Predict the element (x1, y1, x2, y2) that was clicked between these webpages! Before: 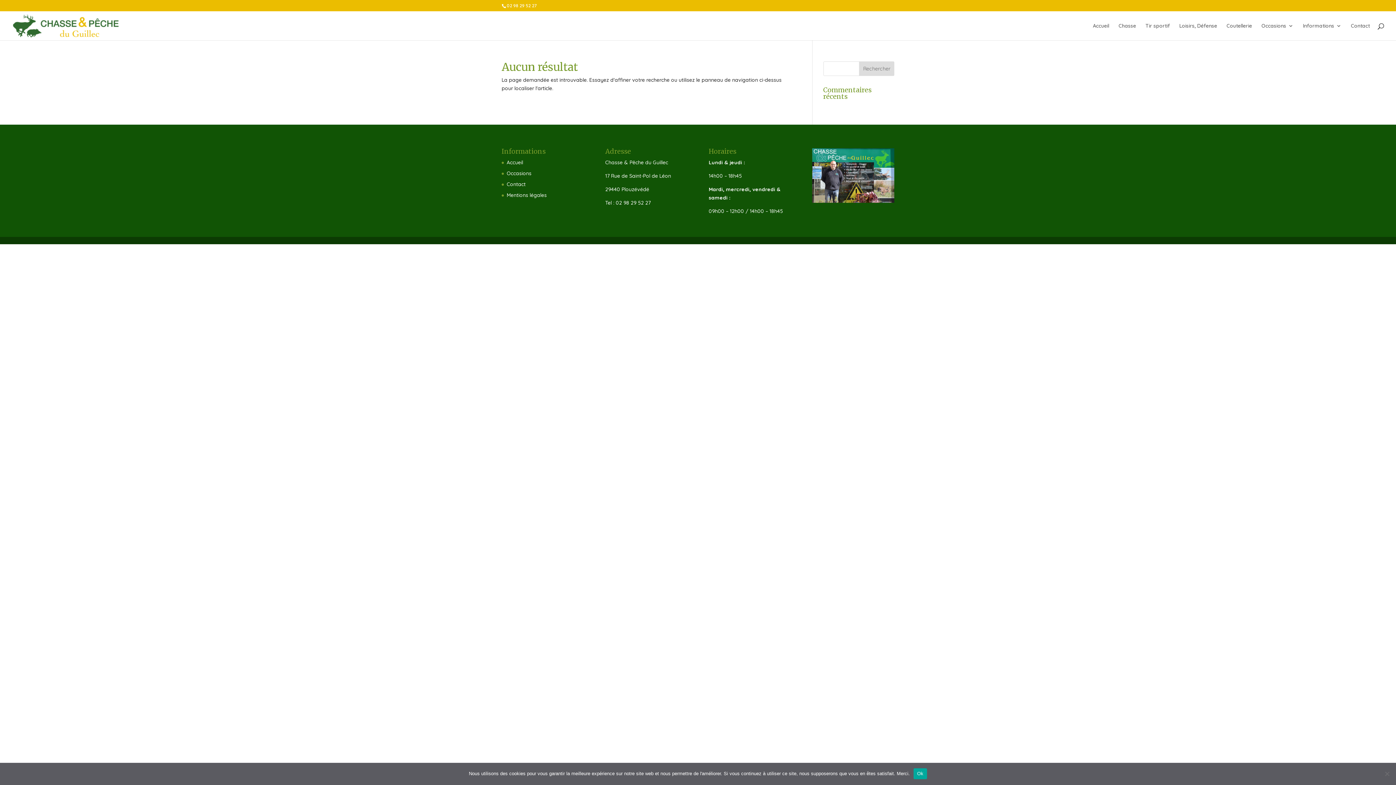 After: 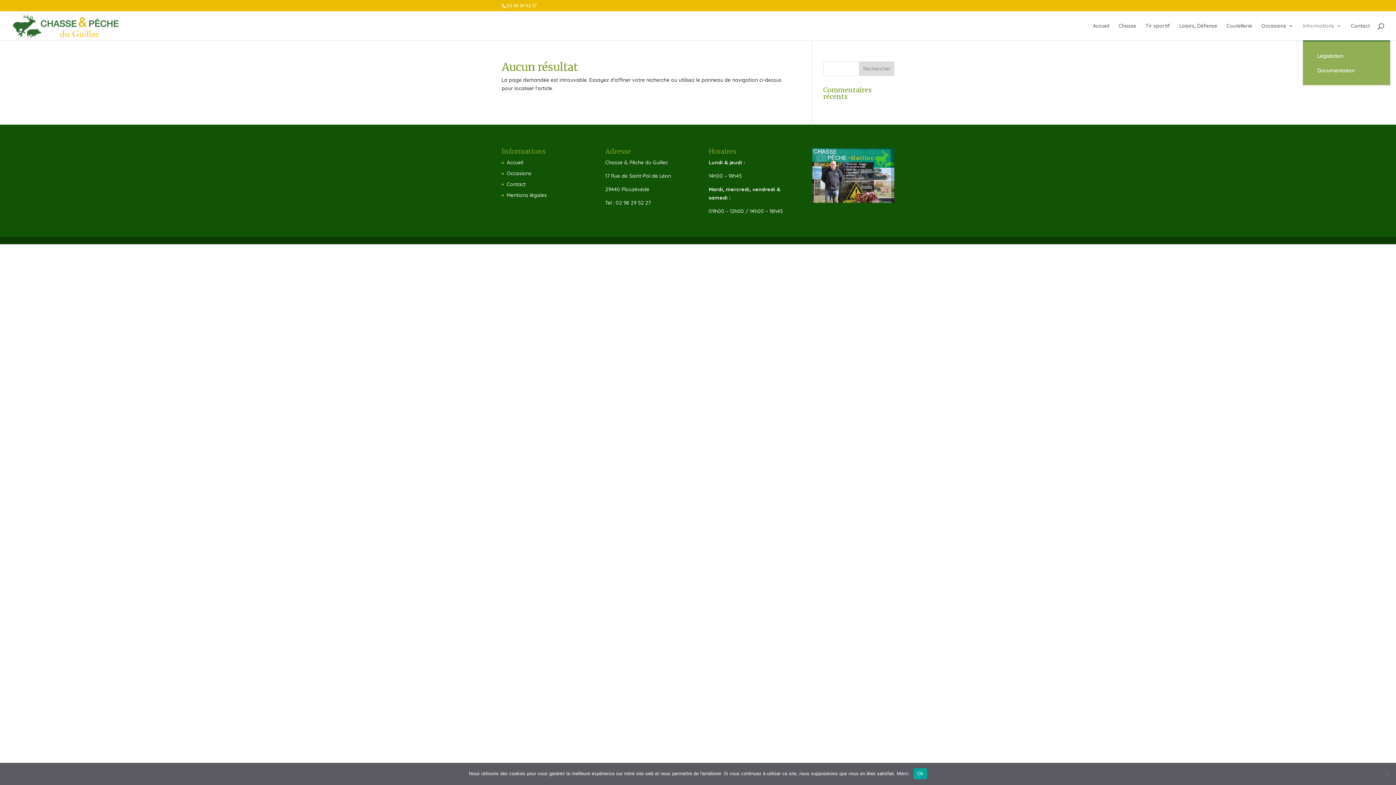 Action: bbox: (1303, 23, 1341, 40) label: Informations